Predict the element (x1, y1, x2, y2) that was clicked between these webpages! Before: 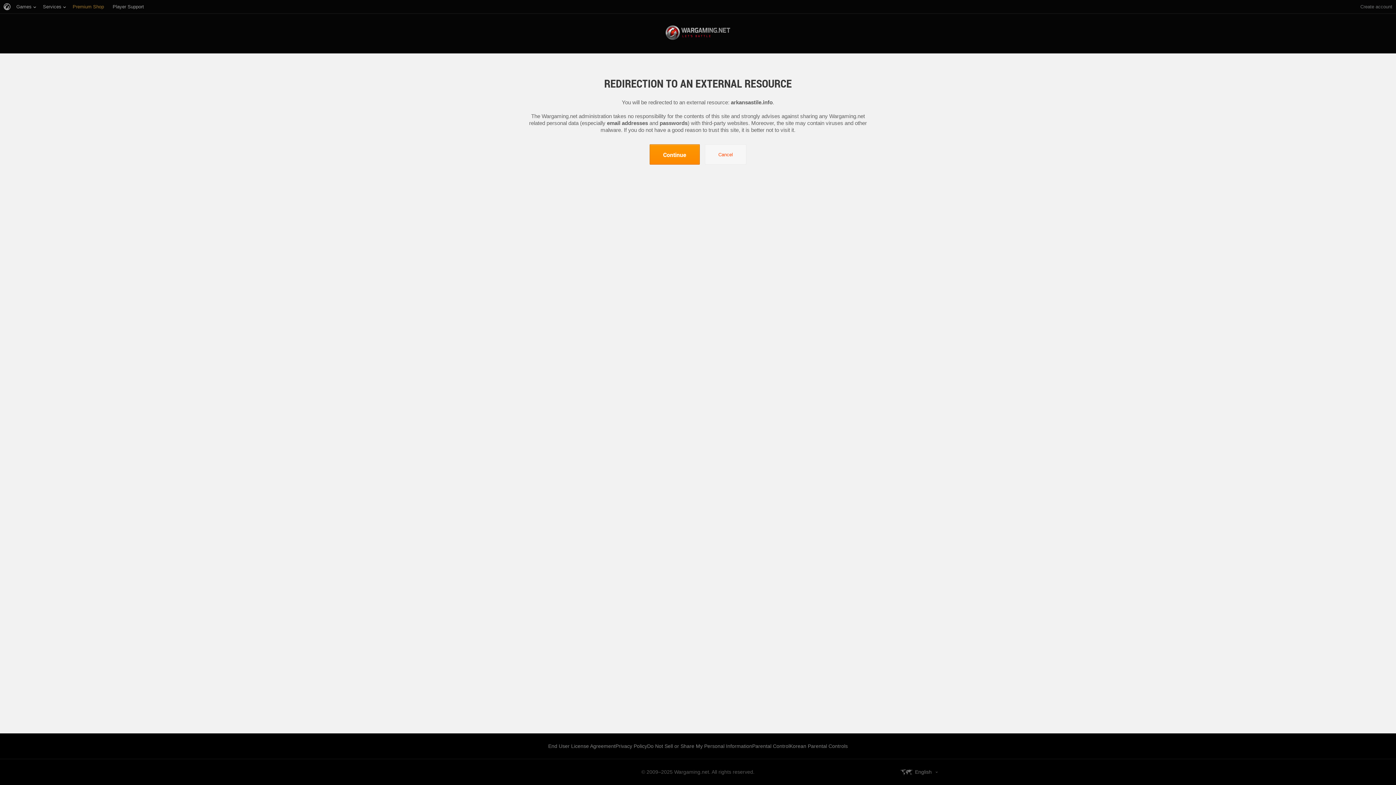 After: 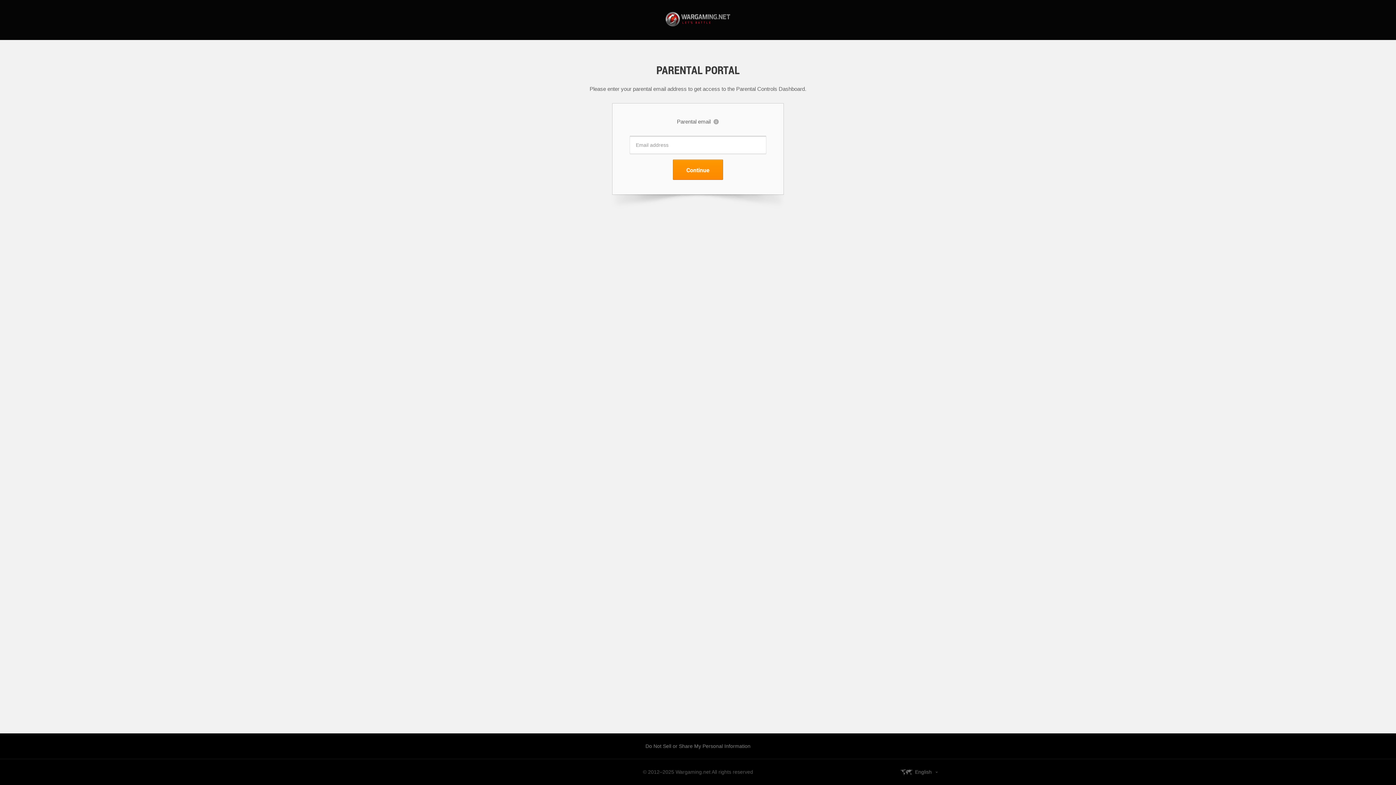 Action: label: Parental Control bbox: (752, 743, 789, 749)